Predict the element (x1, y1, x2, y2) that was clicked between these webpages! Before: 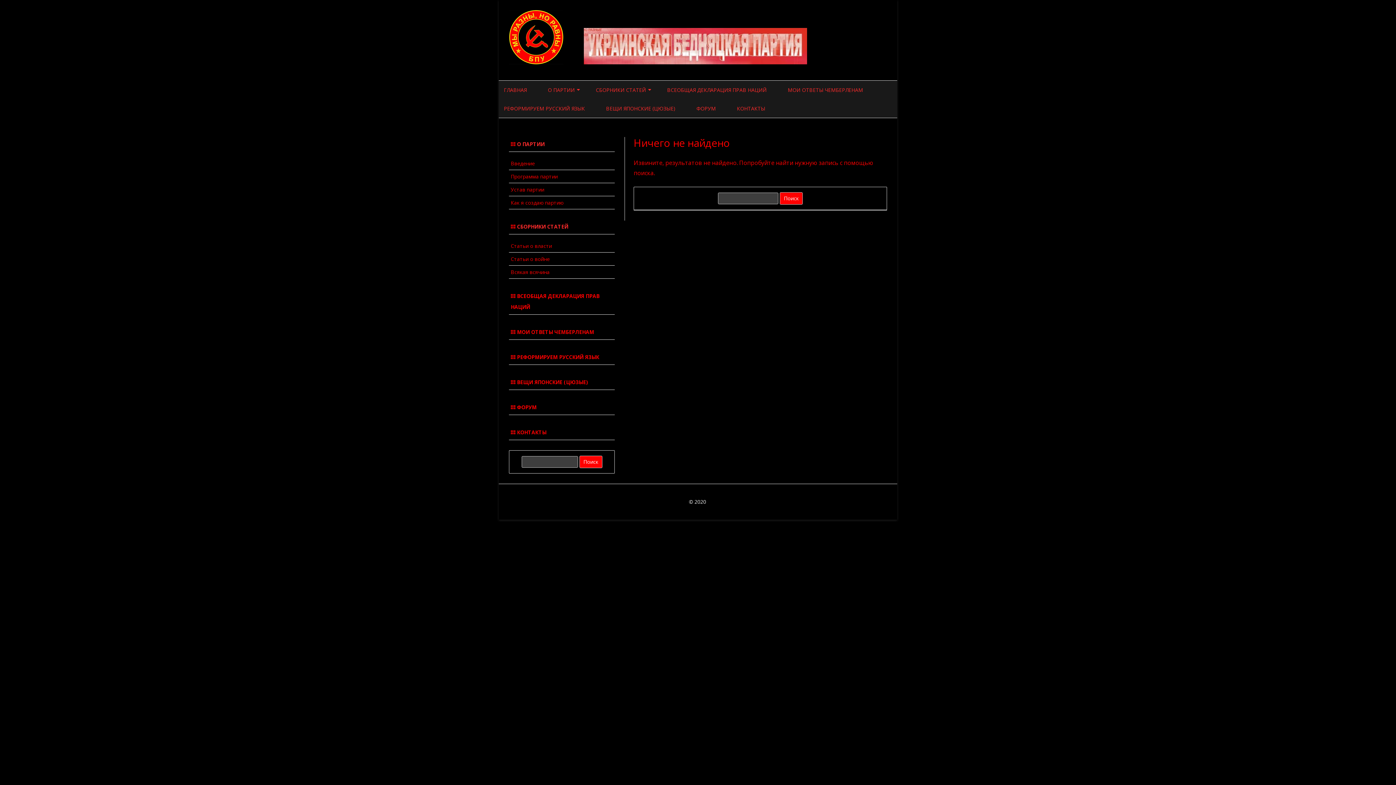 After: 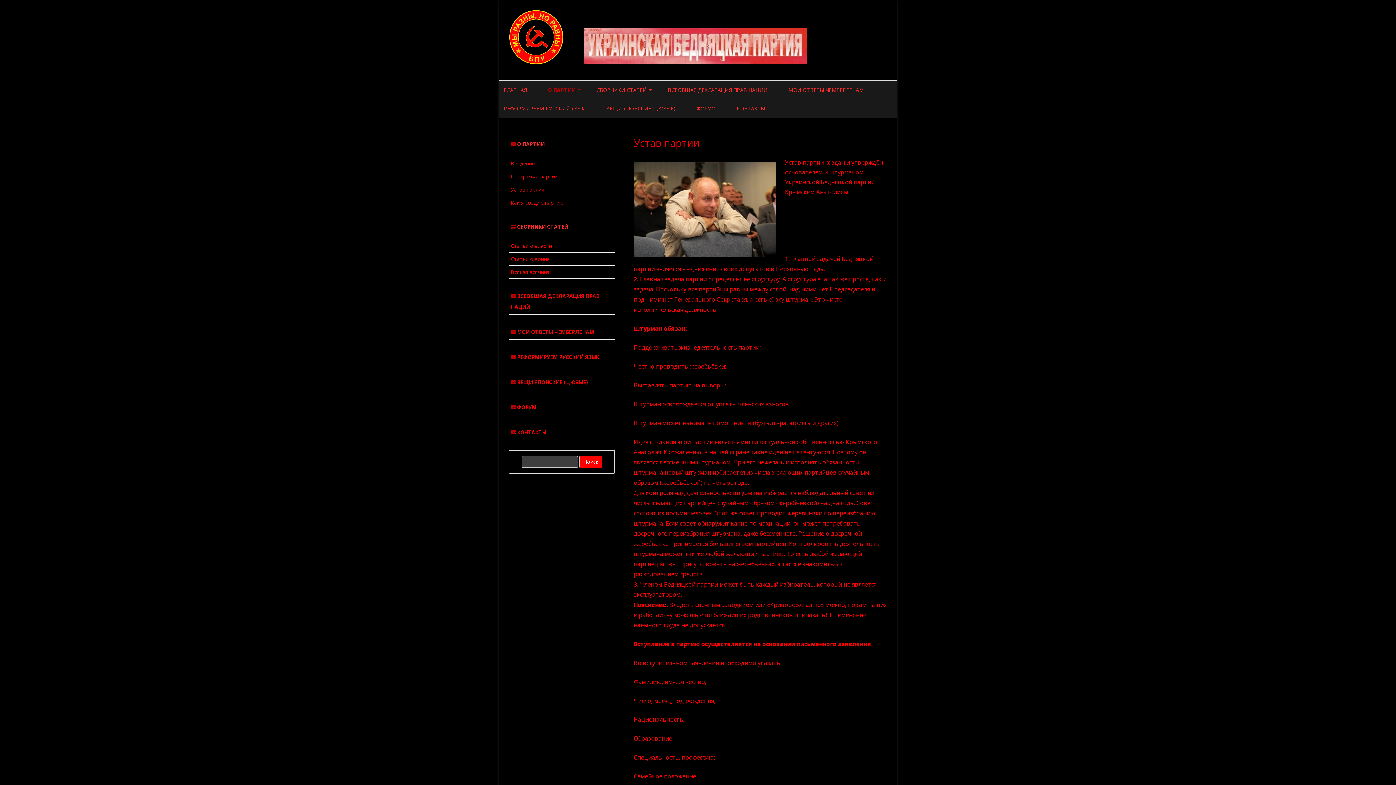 Action: label: Устав партии bbox: (510, 186, 544, 192)